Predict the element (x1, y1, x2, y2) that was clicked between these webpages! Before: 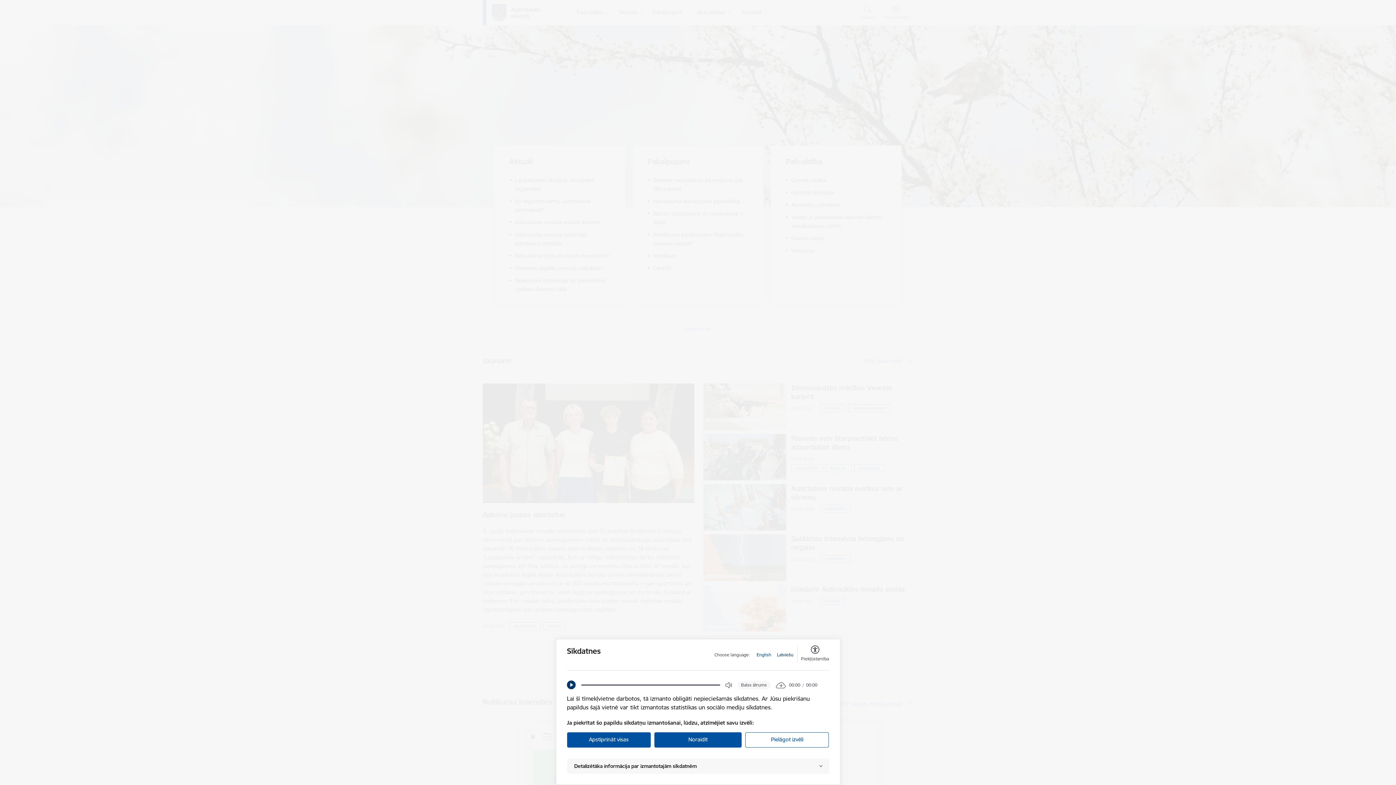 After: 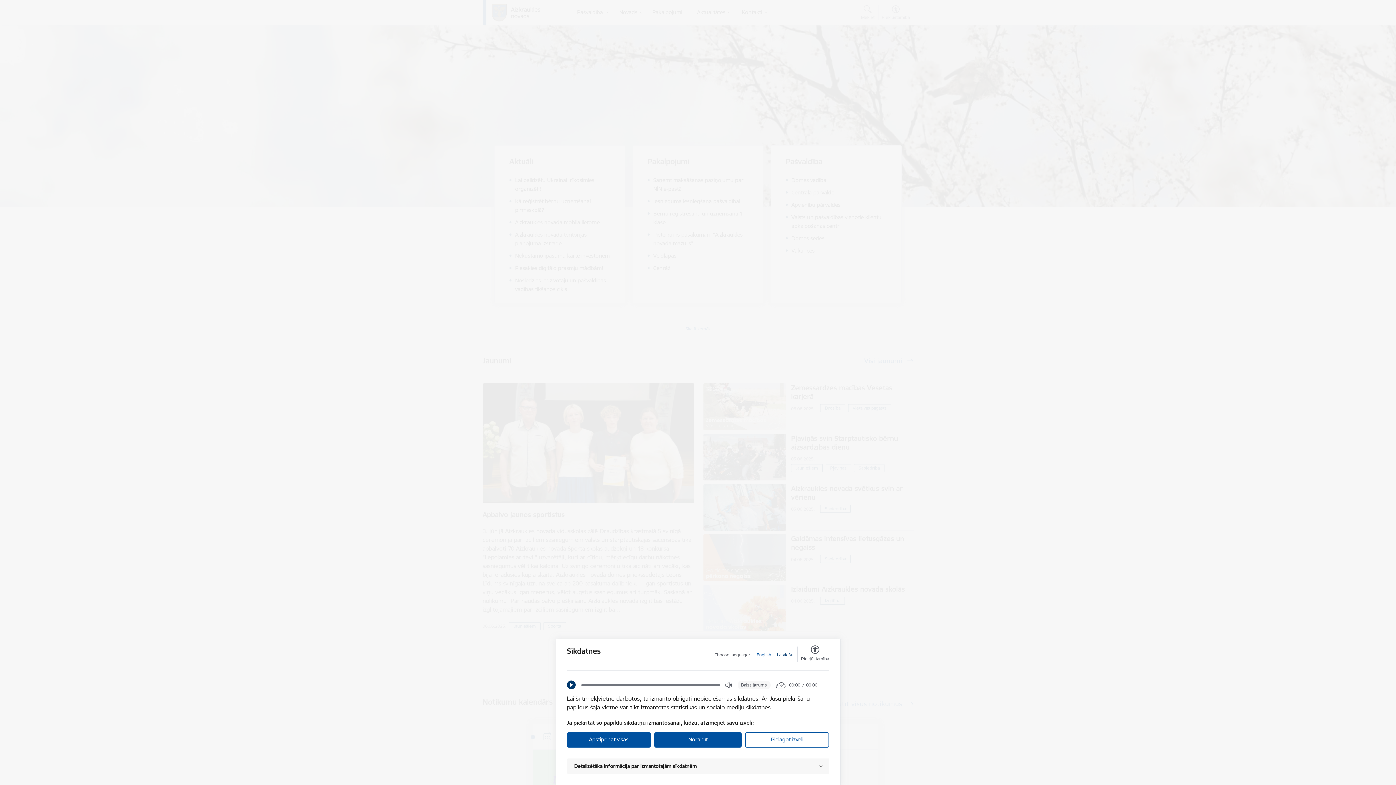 Action: bbox: (777, 652, 793, 658) label: Latviešu